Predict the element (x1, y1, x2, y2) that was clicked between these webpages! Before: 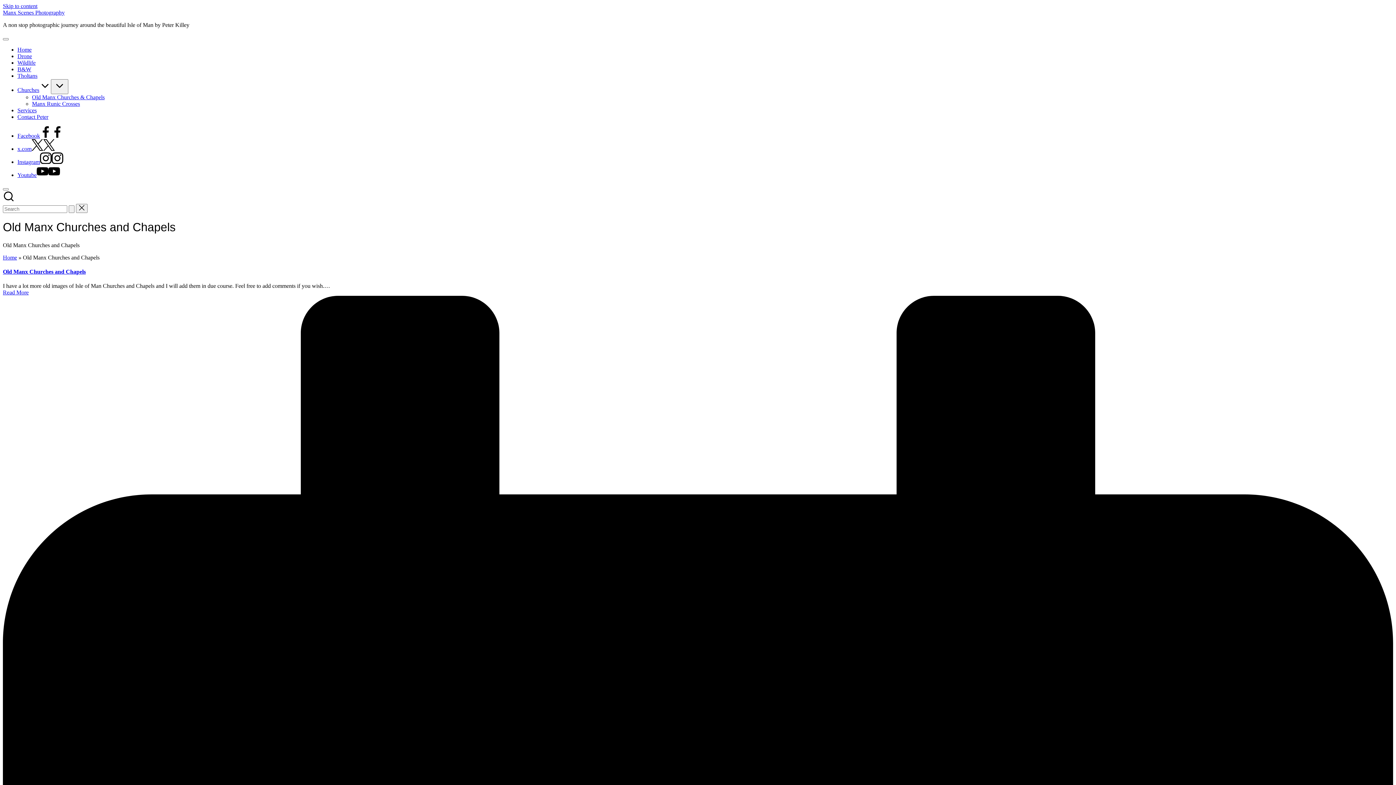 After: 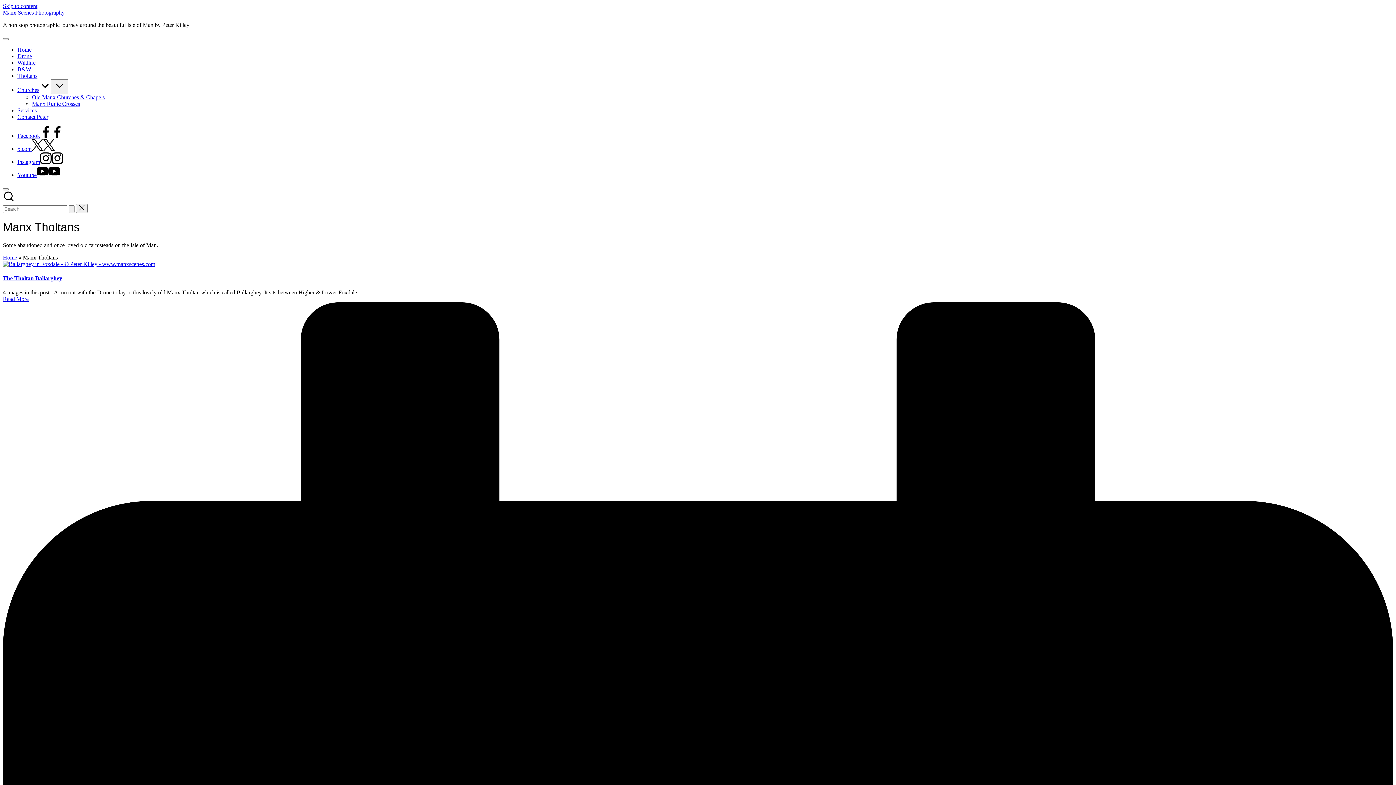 Action: bbox: (17, 72, 37, 78) label: Tholtans